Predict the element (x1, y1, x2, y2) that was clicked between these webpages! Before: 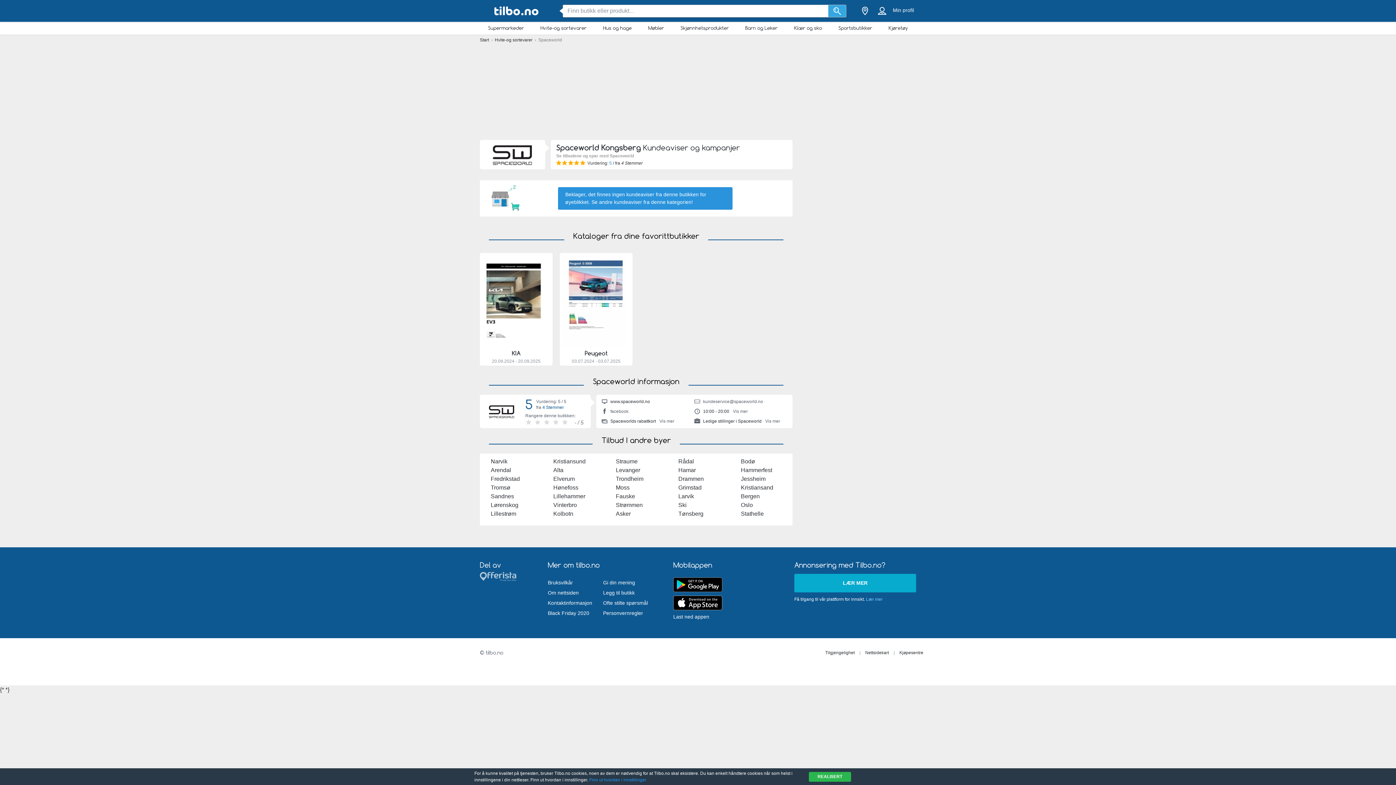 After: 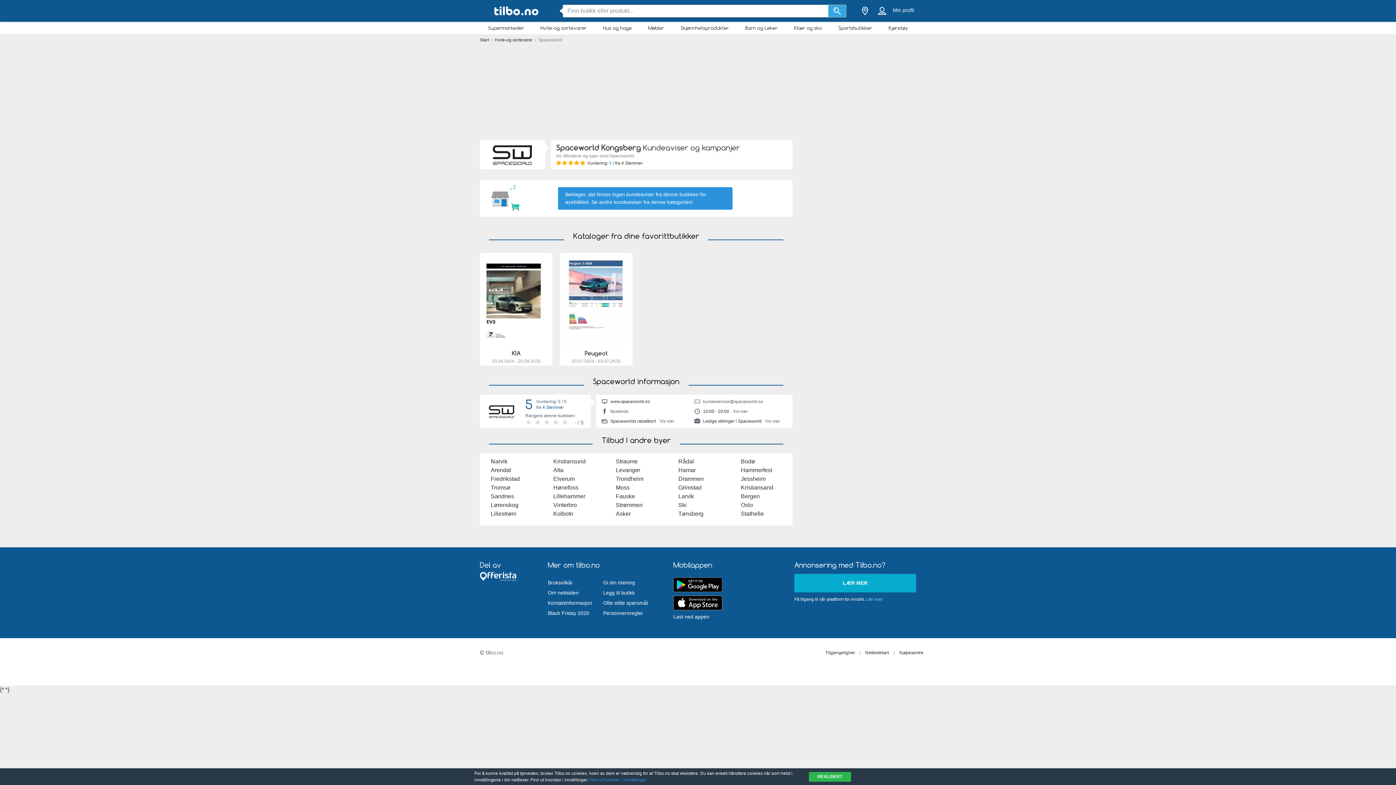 Action: bbox: (480, 576, 518, 582)